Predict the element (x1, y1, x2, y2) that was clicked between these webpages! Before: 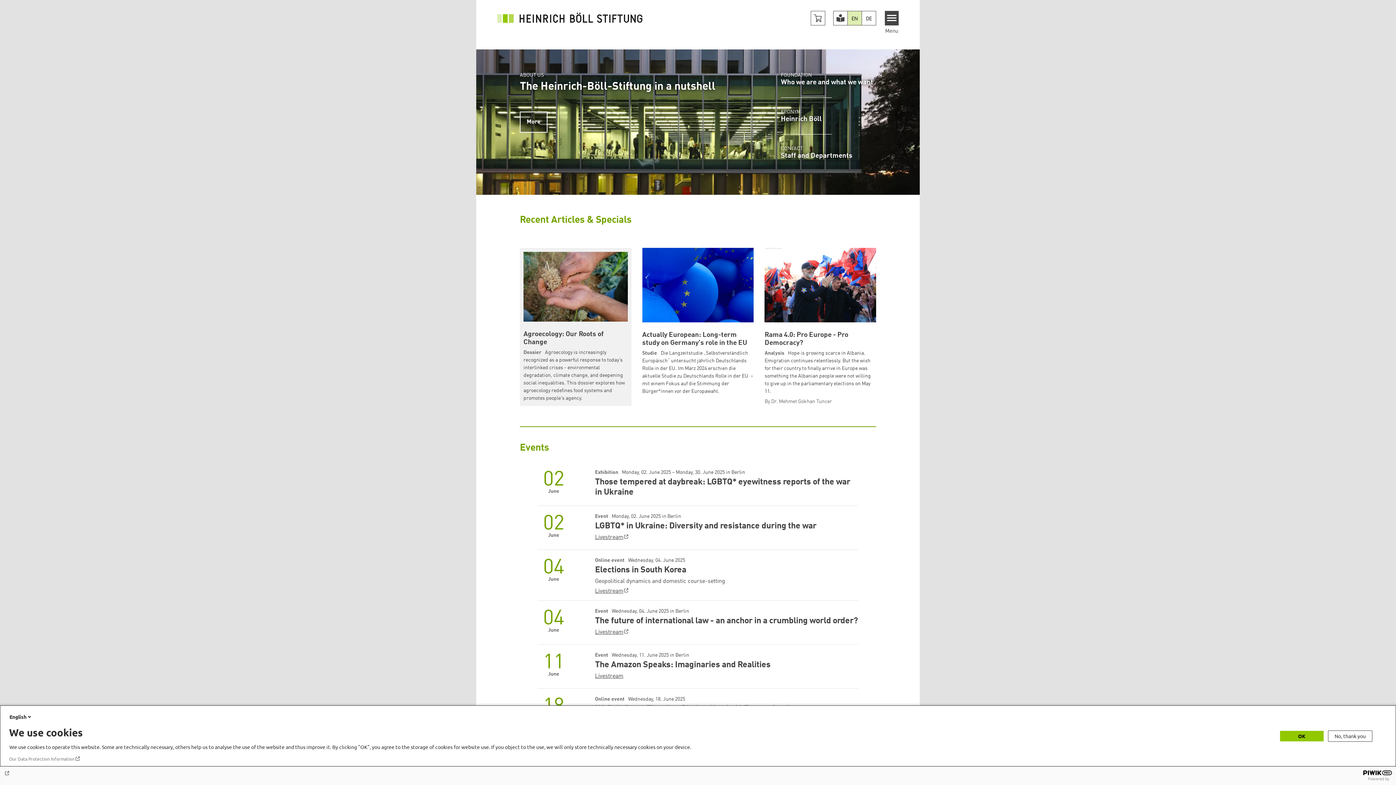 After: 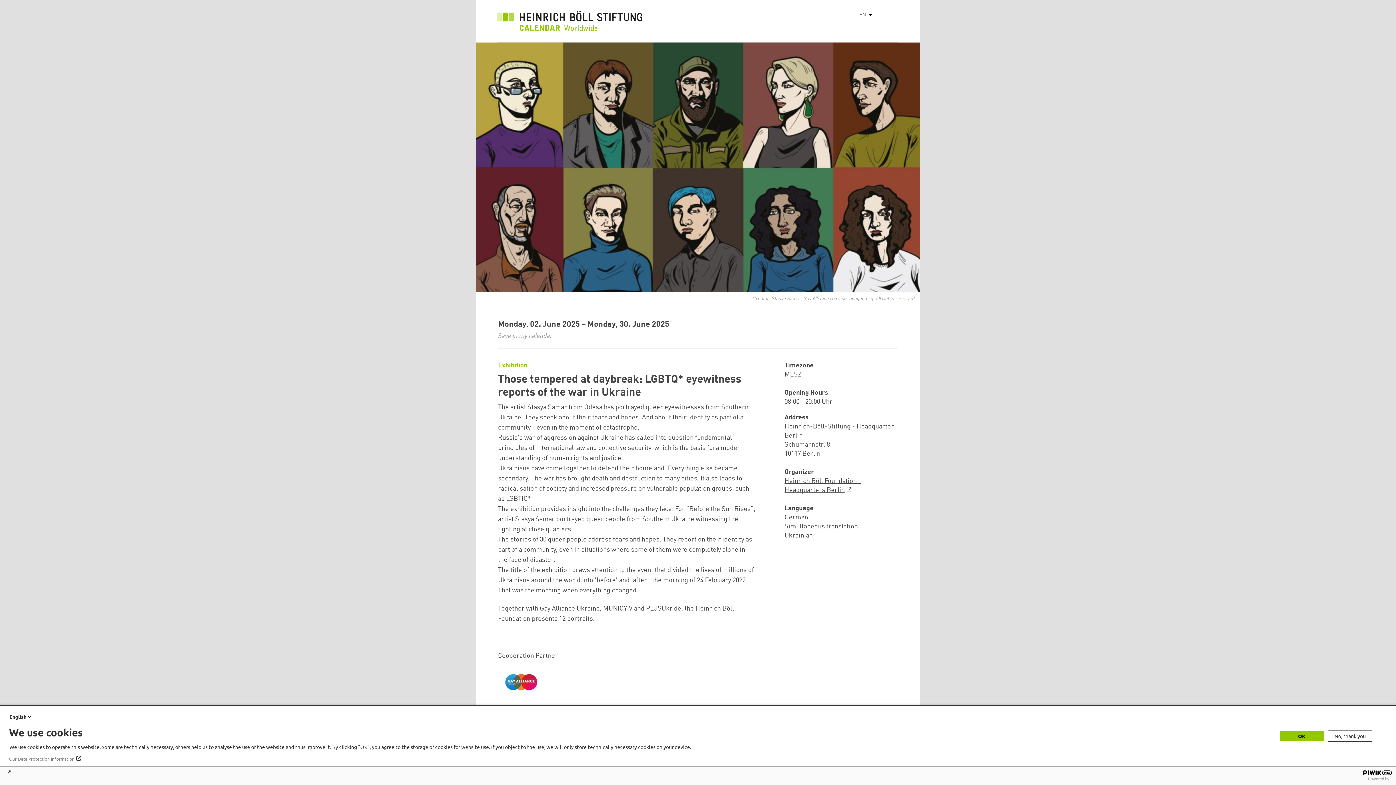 Action: label: Those tempered at daybreak: LGBTQ* eyewitness reports of the war in Ukraine
Exhibition Monday, 02. June 2025 – Monday, 30. June 2025 in Berlin bbox: (595, 469, 858, 497)